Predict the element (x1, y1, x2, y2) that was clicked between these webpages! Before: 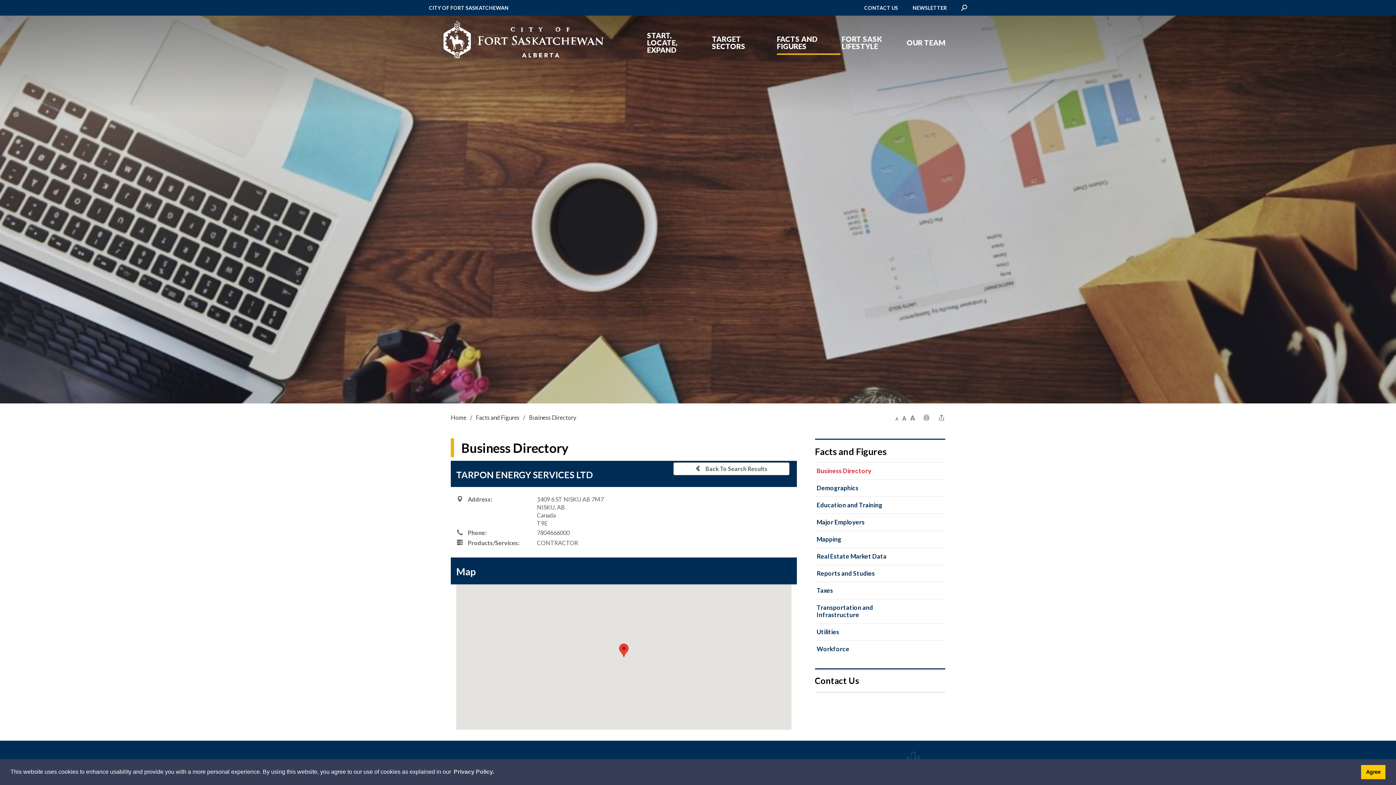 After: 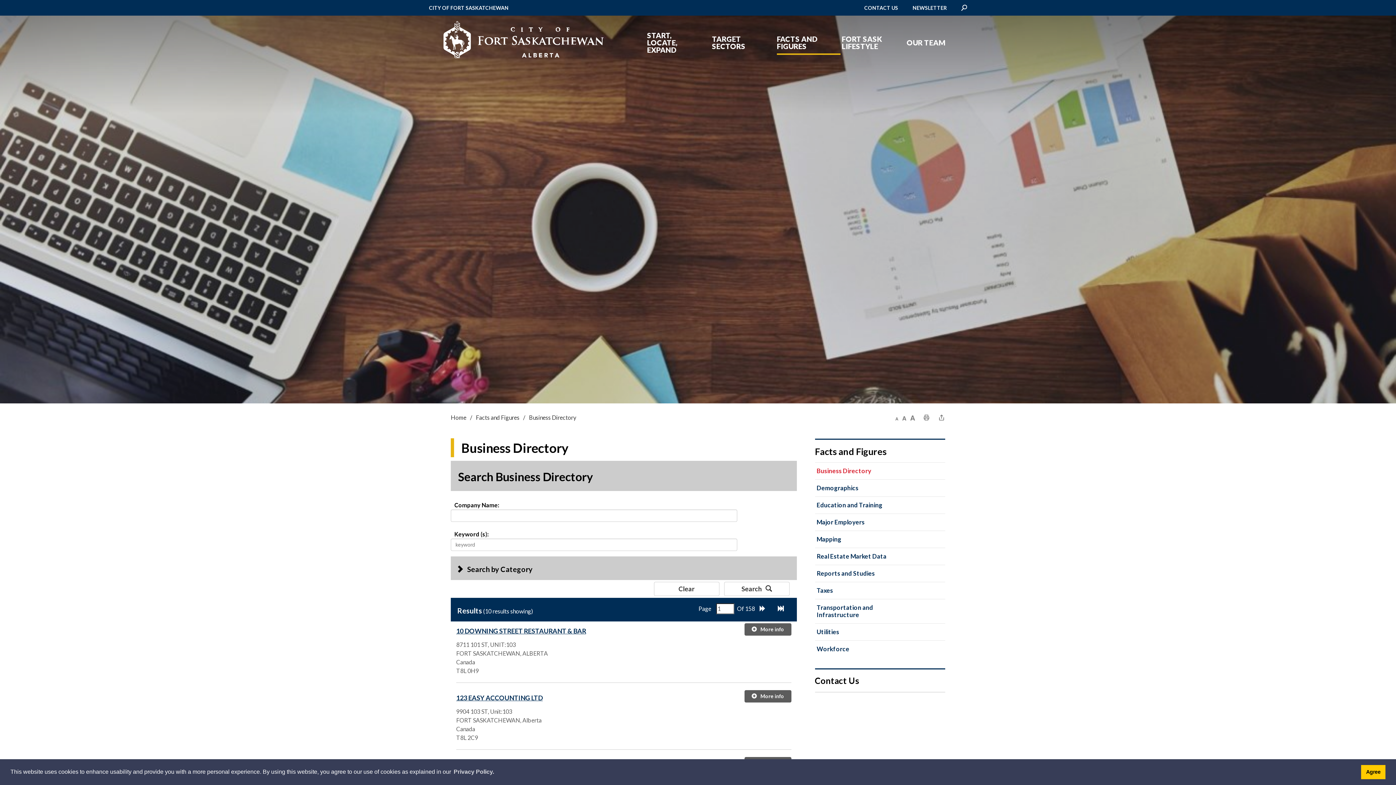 Action: label: Back to Search Results bbox: (673, 462, 789, 475)